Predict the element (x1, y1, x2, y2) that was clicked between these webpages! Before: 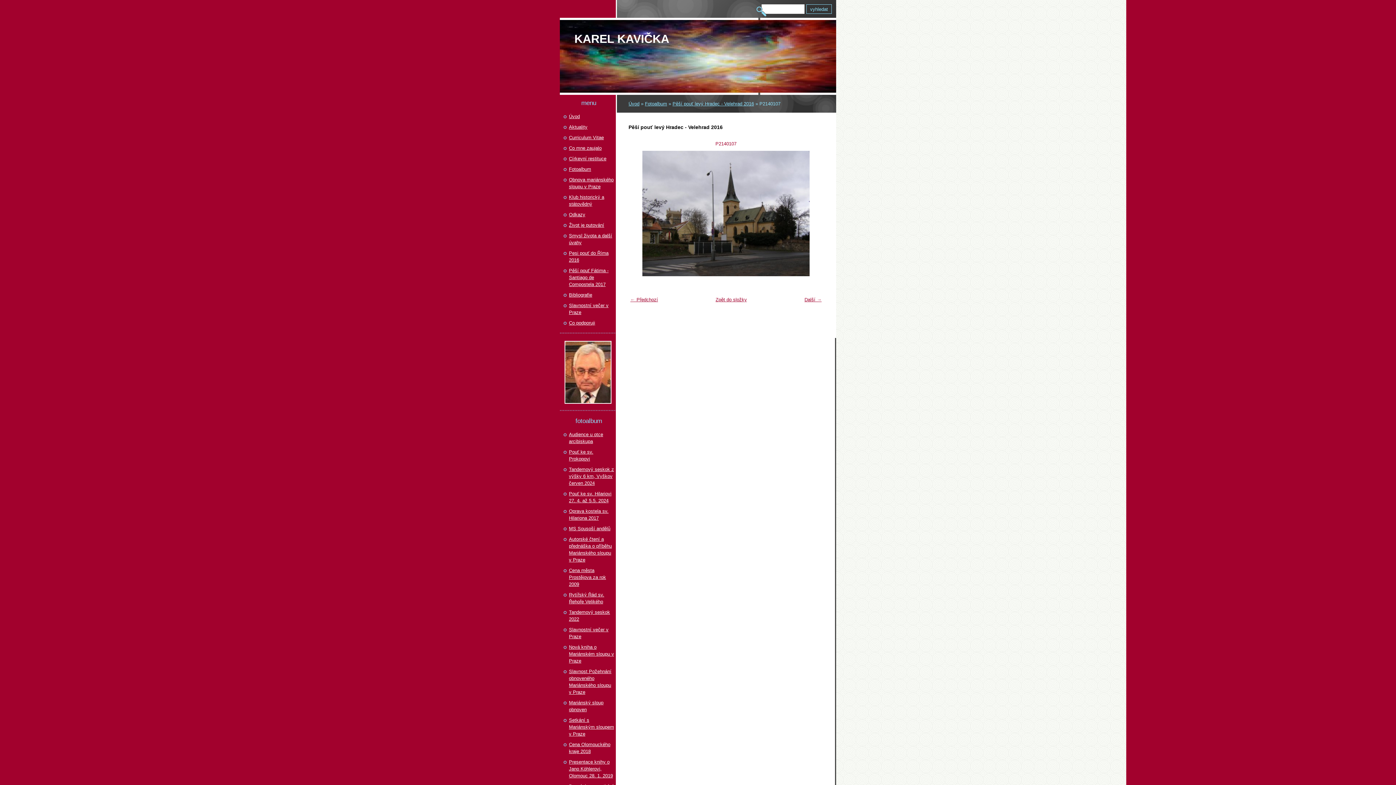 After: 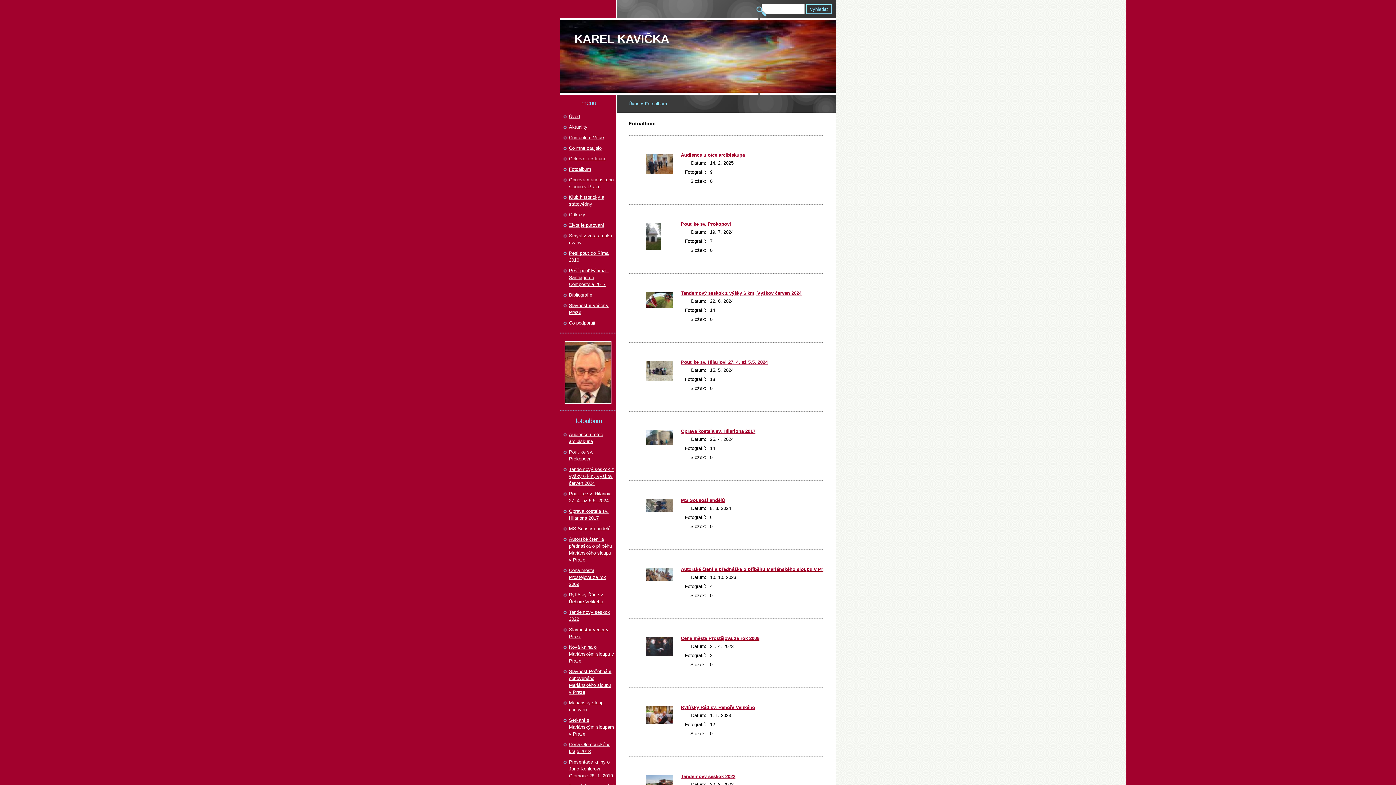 Action: bbox: (645, 101, 667, 106) label: Fotoalbum